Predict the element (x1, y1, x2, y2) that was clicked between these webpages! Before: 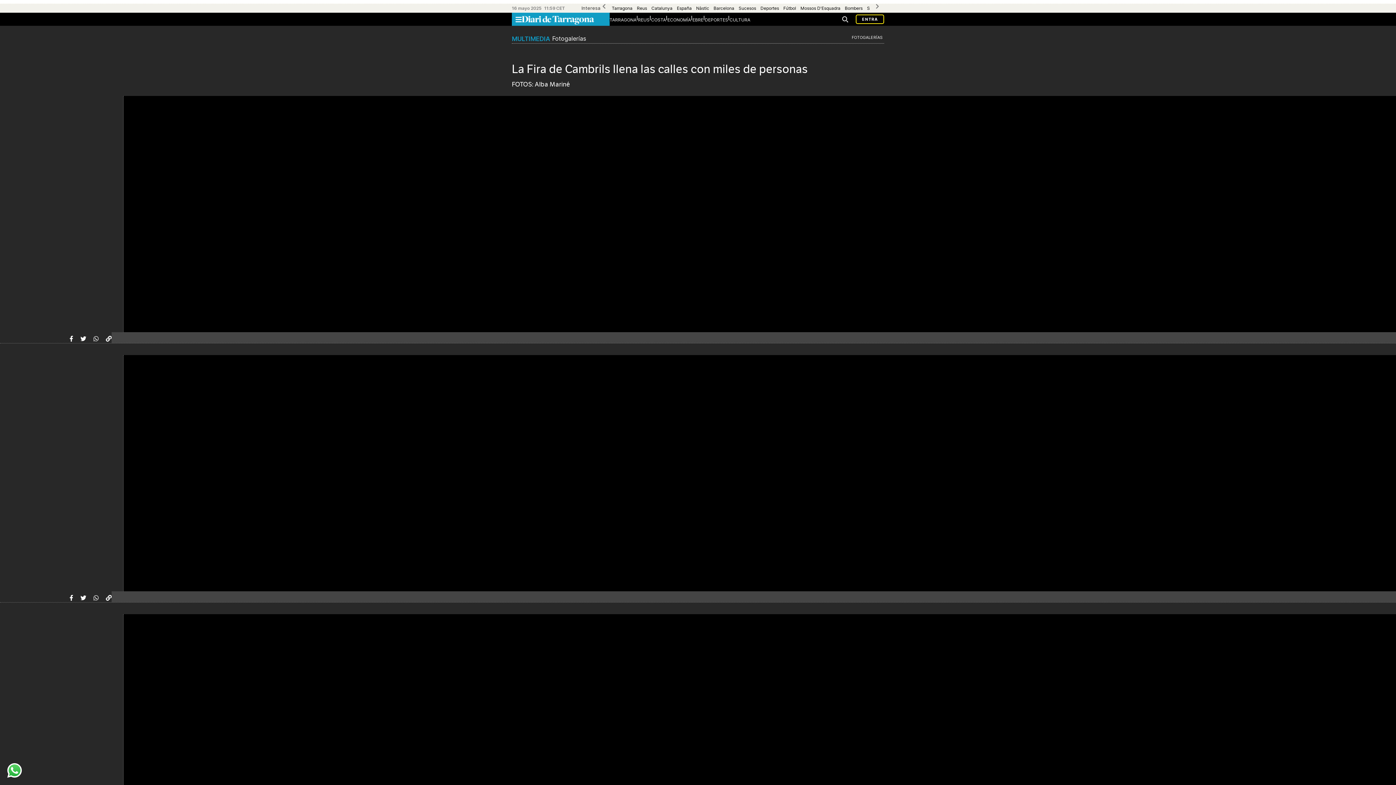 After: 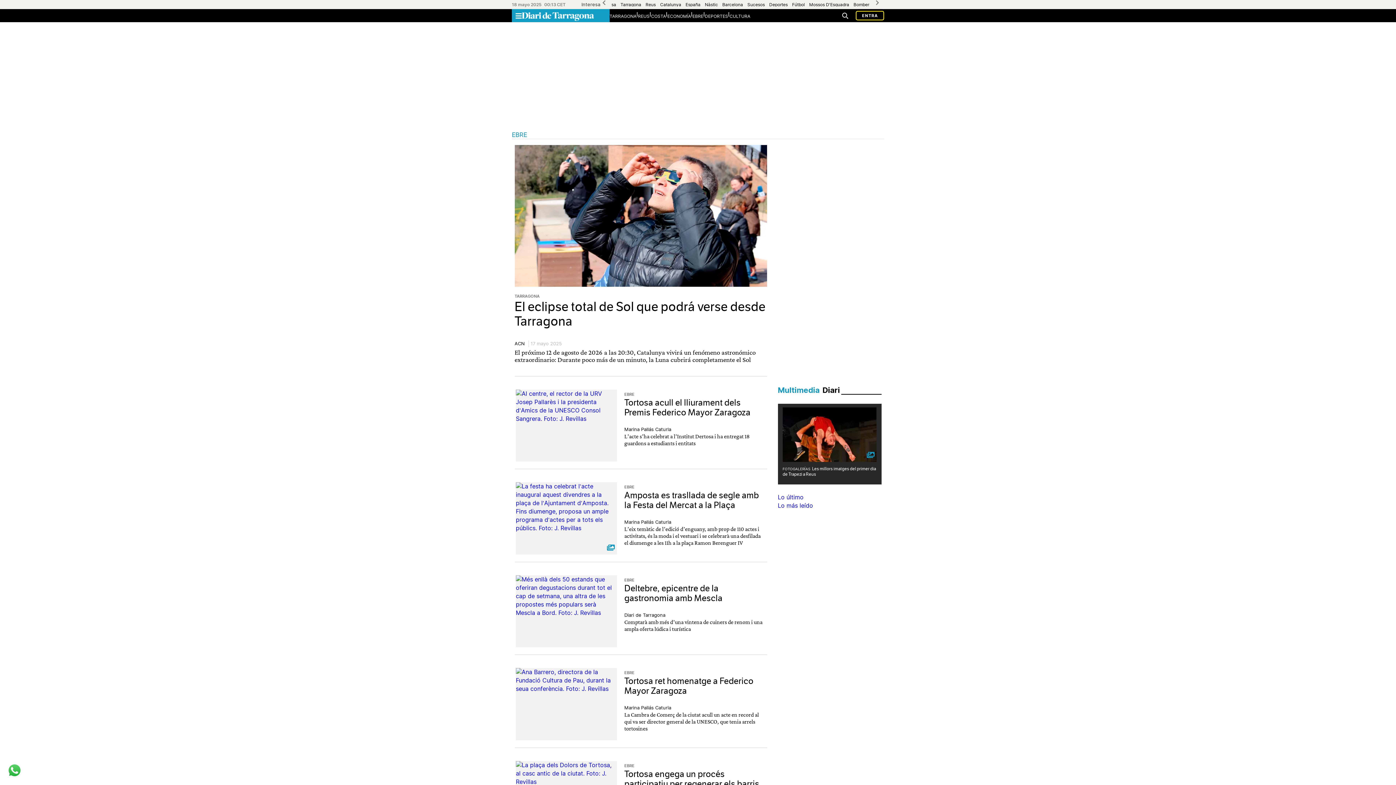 Action: bbox: (692, 16, 703, 22) label: EBRE